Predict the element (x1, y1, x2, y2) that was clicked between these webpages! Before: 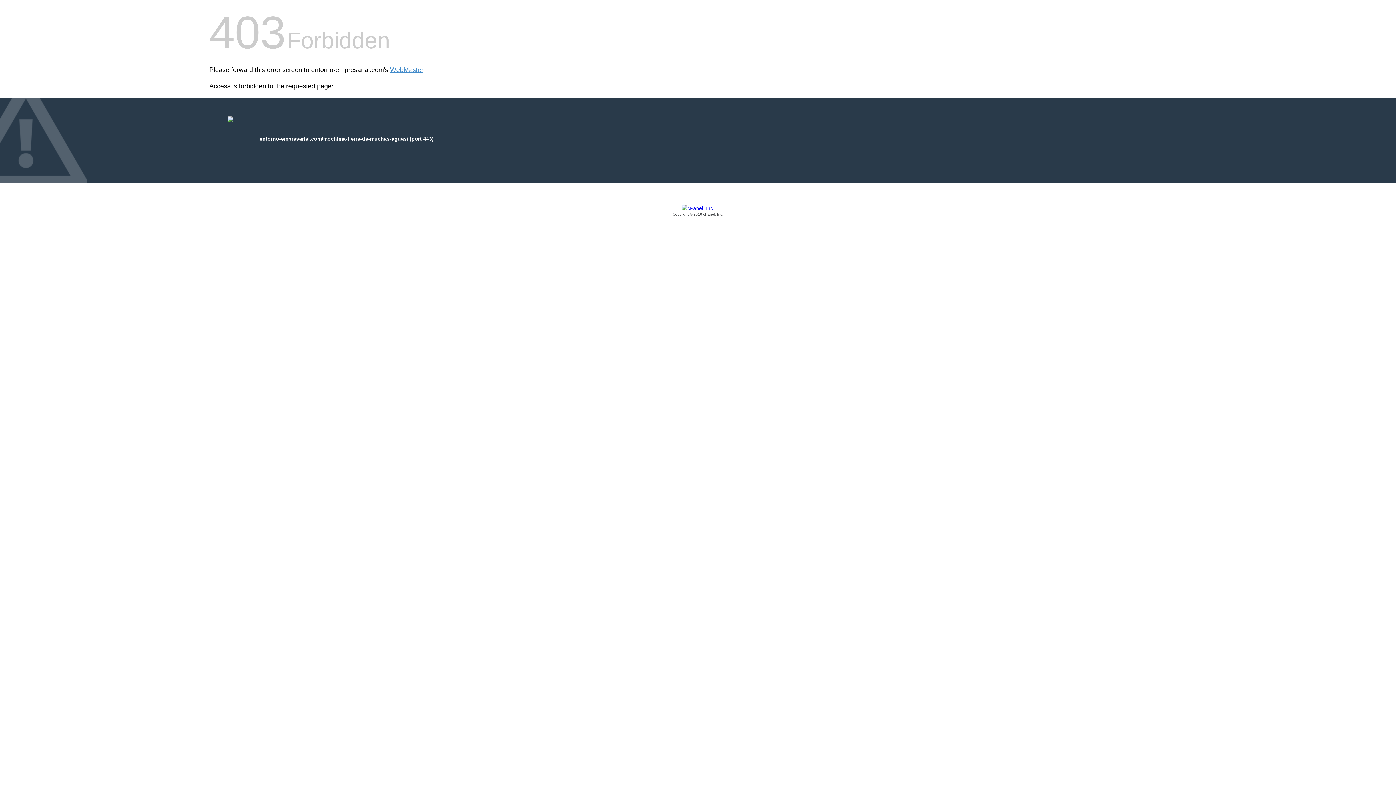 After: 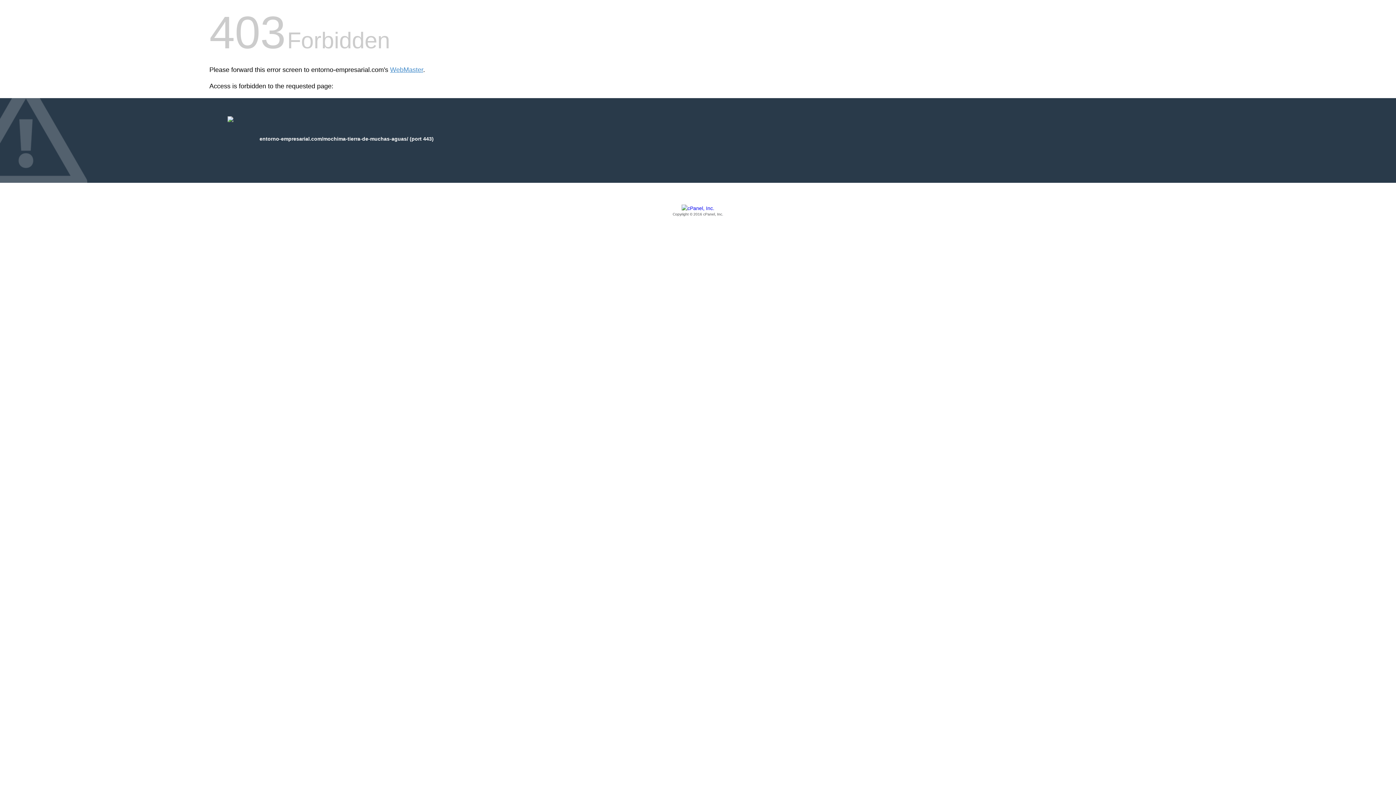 Action: bbox: (209, 205, 1186, 217) label: Copyright © 2016 cPanel, Inc.